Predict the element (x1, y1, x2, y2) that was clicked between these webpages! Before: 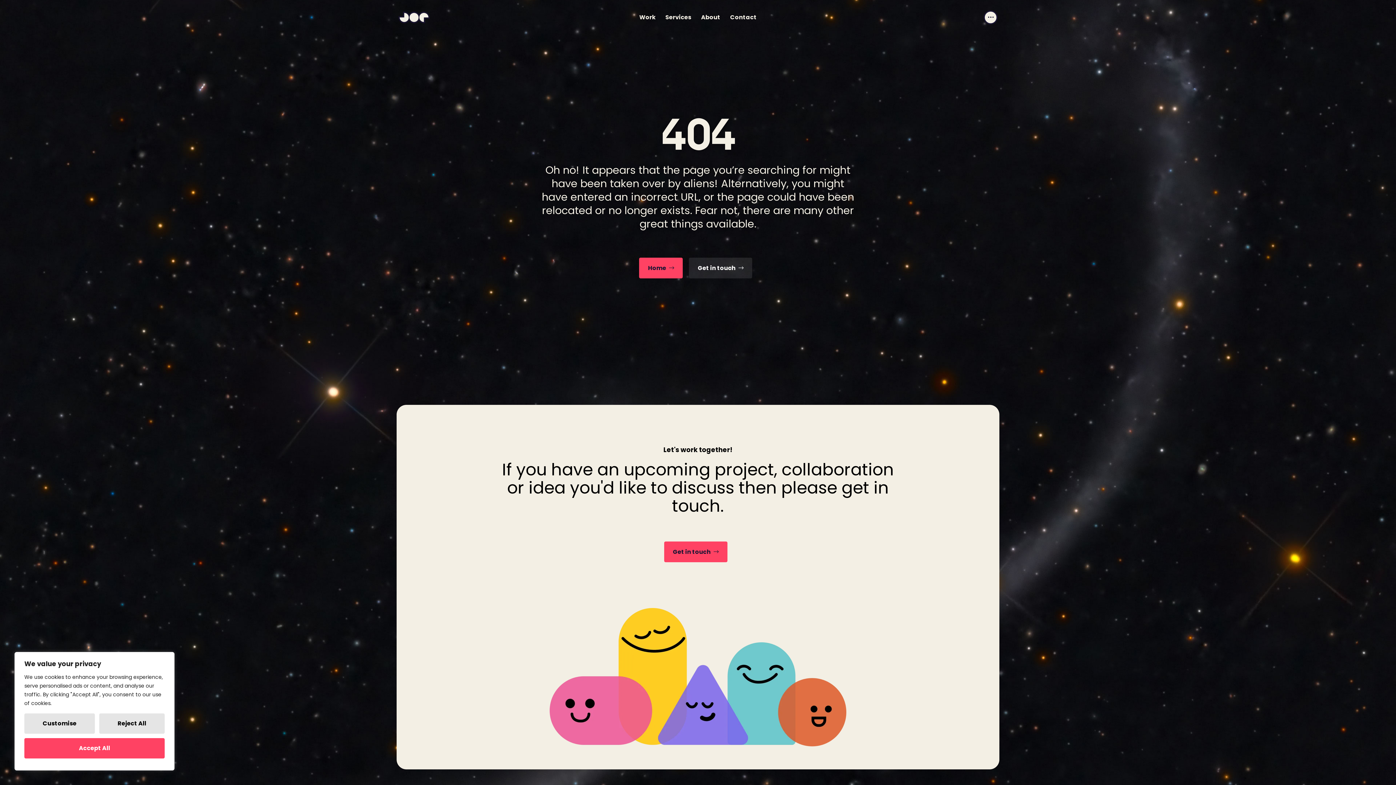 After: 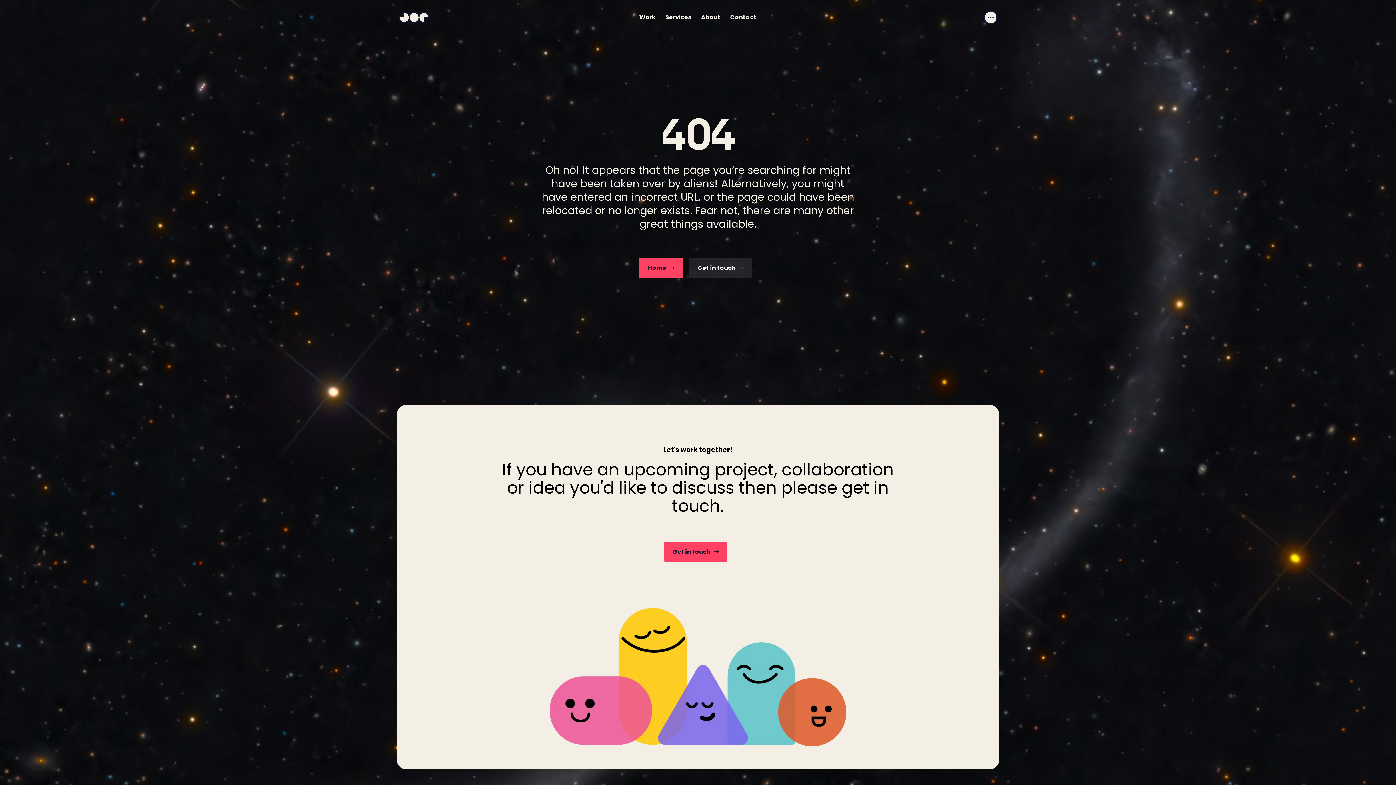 Action: label: Reject All bbox: (99, 713, 164, 734)